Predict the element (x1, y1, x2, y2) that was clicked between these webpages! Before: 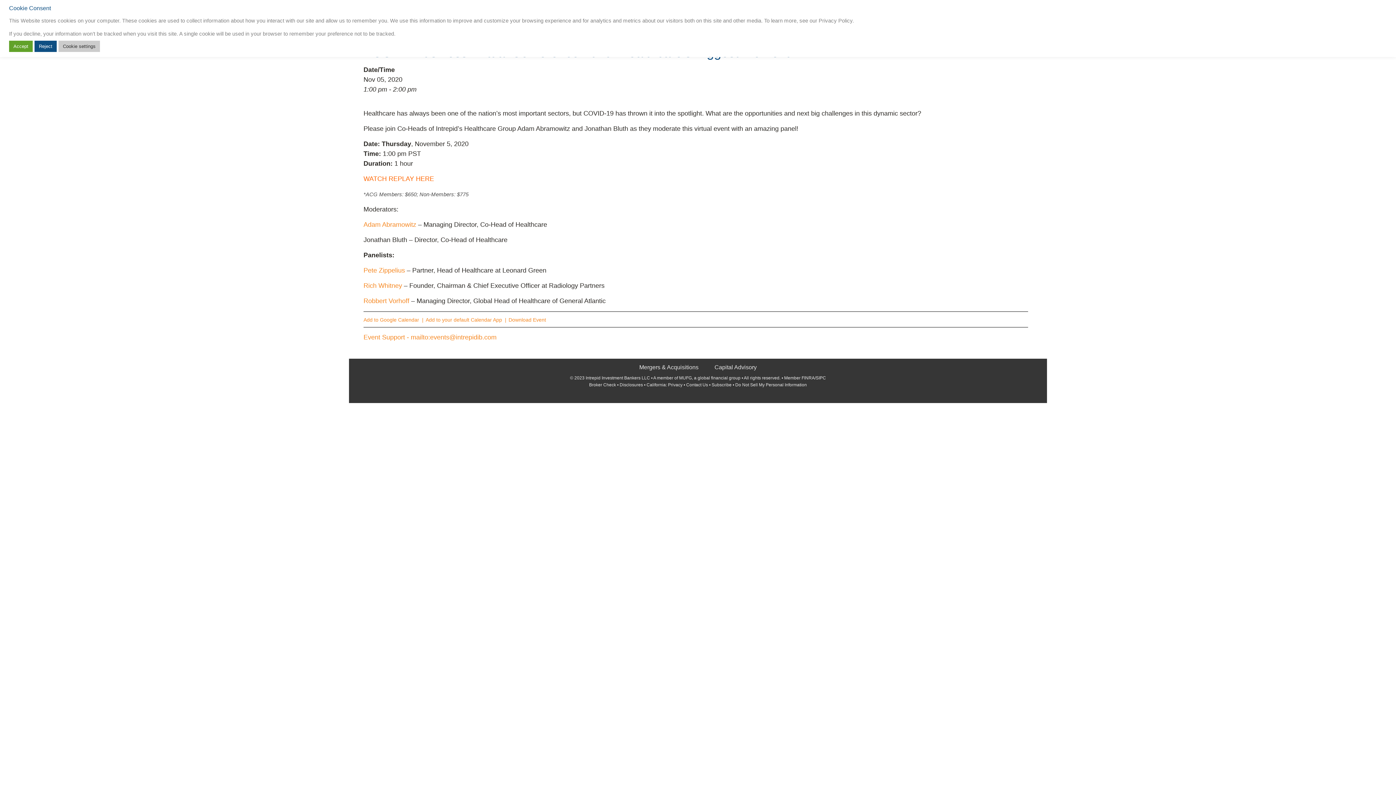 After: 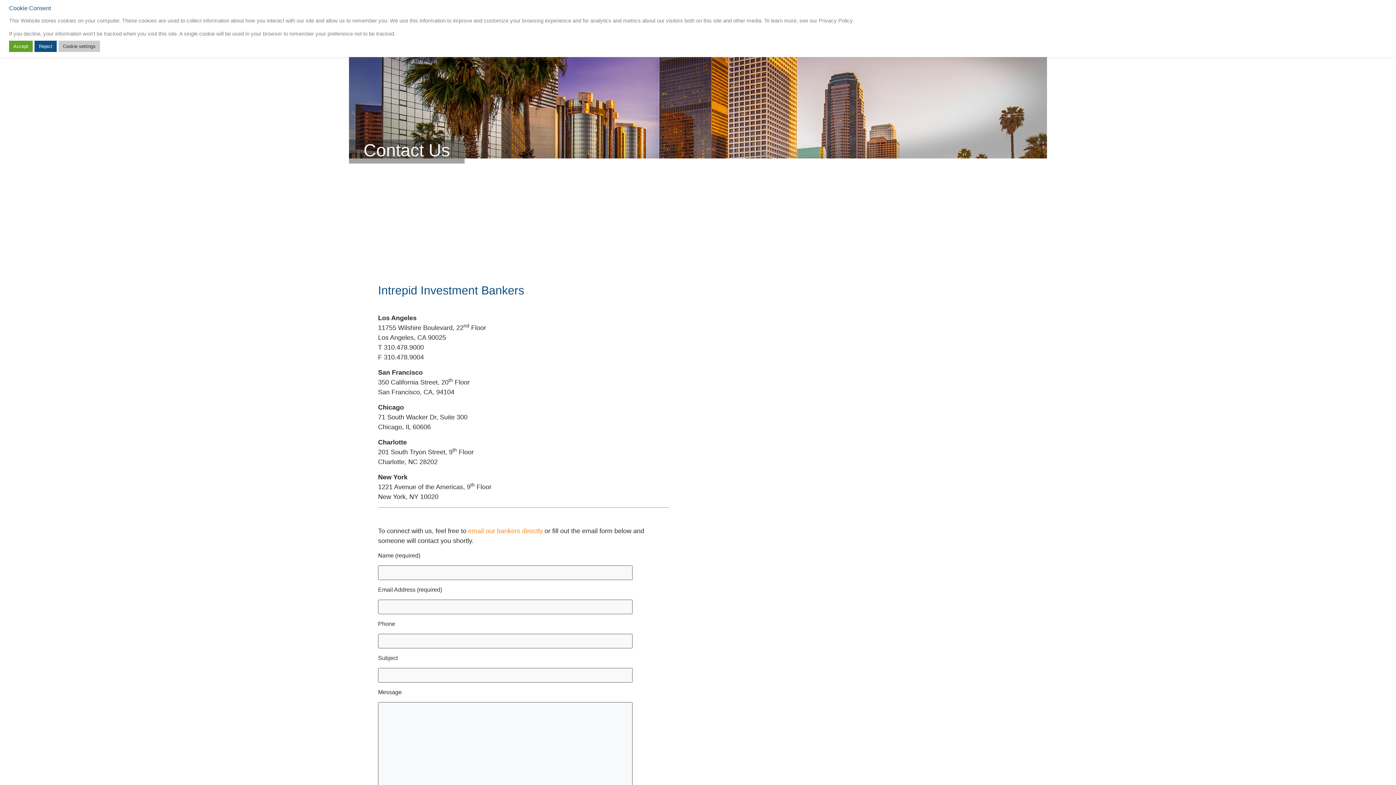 Action: label: Contact Us bbox: (686, 382, 708, 387)